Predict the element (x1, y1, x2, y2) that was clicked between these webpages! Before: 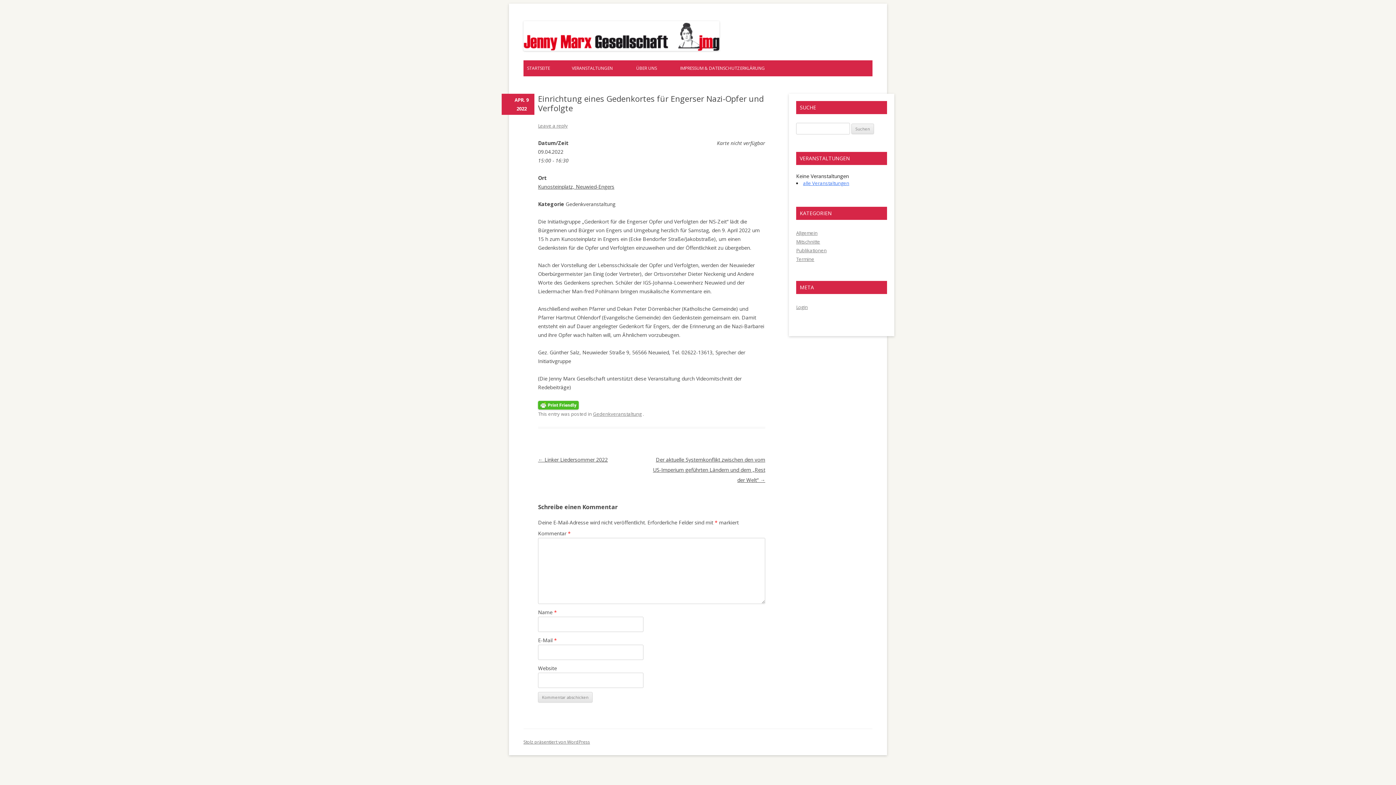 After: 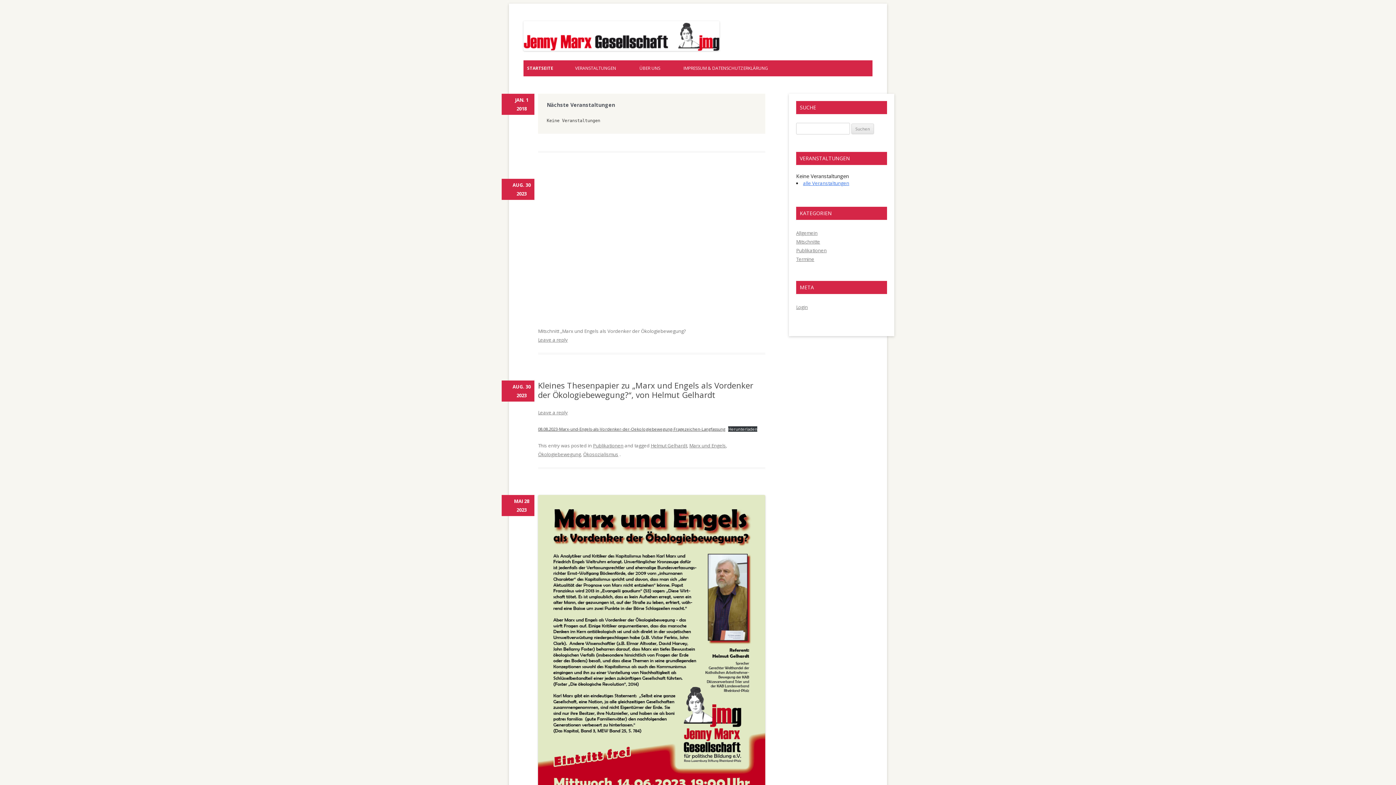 Action: bbox: (523, 45, 719, 52)